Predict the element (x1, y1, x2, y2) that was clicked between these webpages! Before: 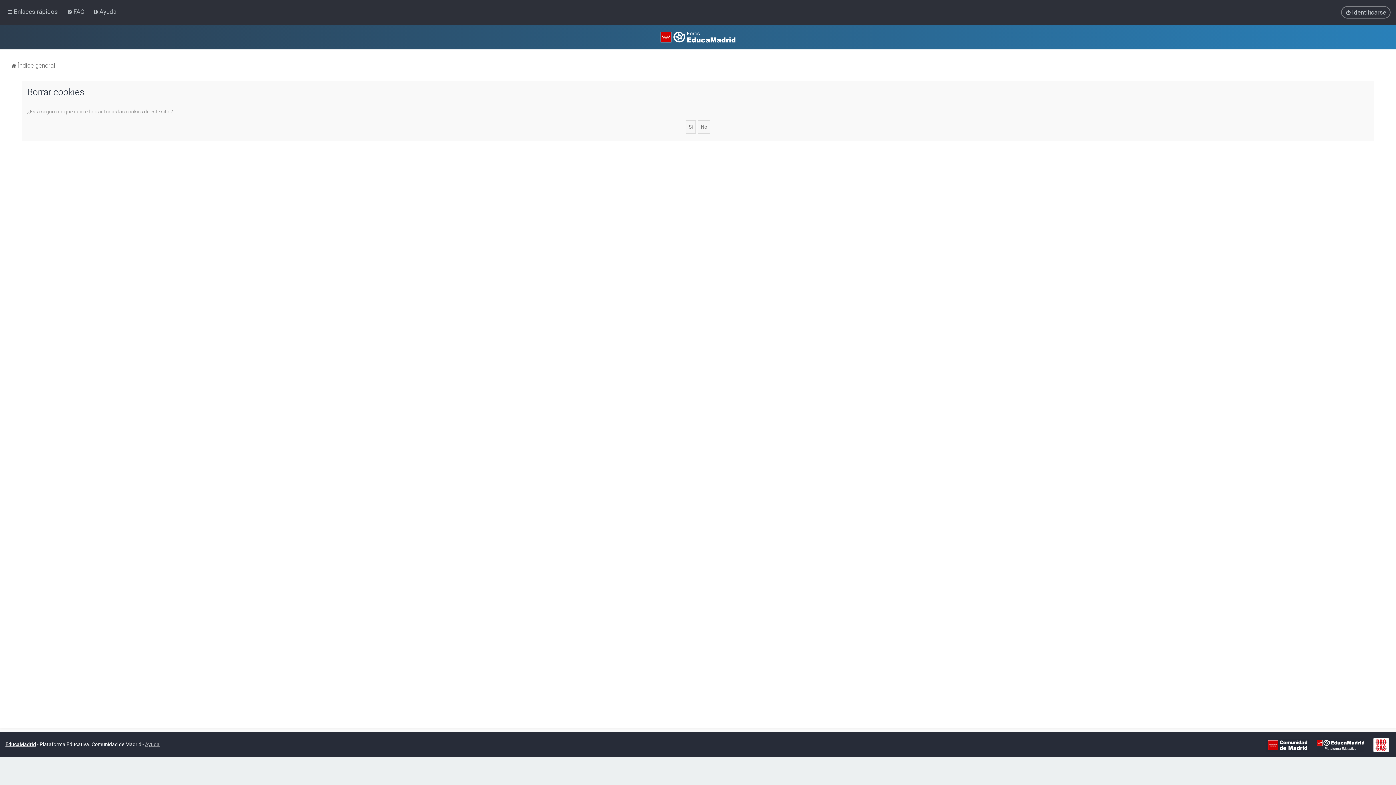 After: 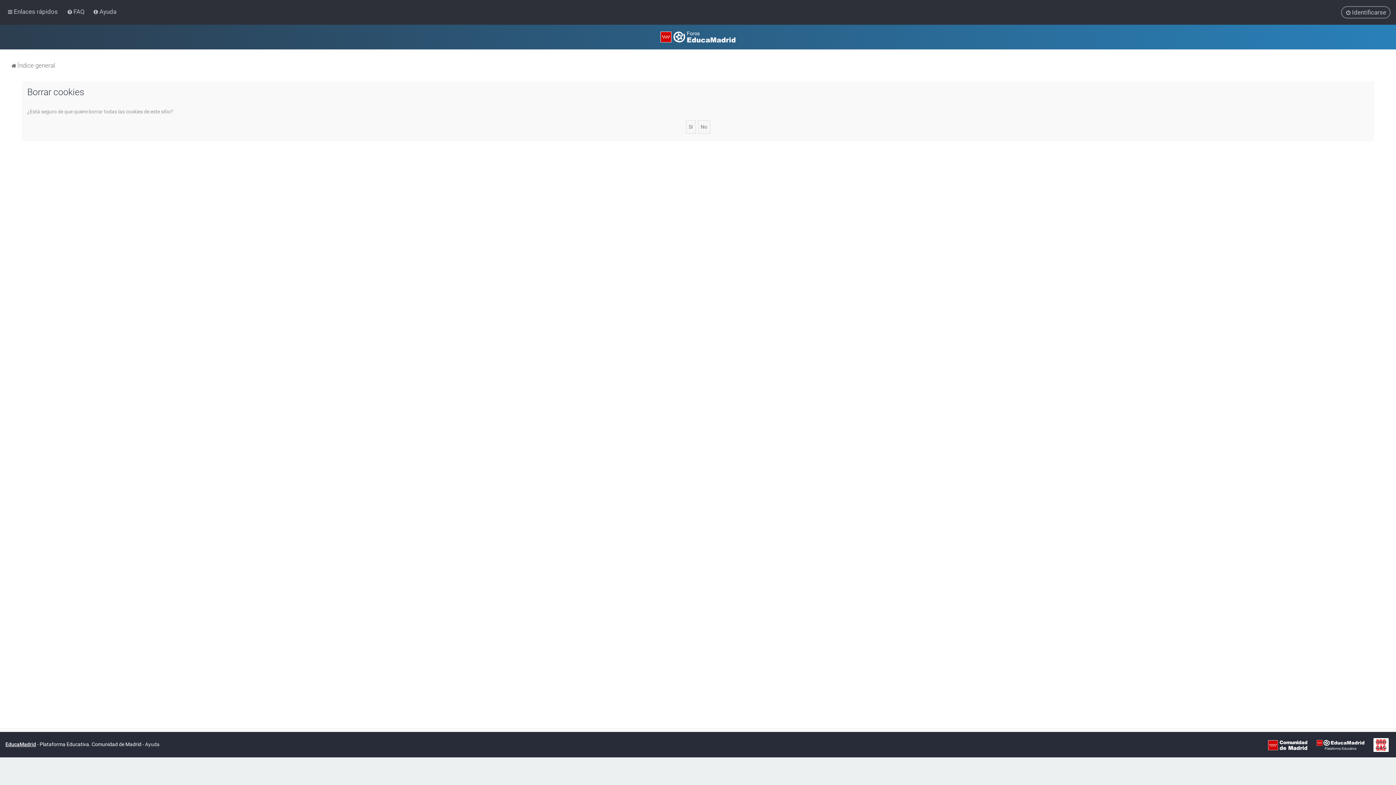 Action: bbox: (145, 737, 159, 751) label: Ayuda
(en ventana nueva)